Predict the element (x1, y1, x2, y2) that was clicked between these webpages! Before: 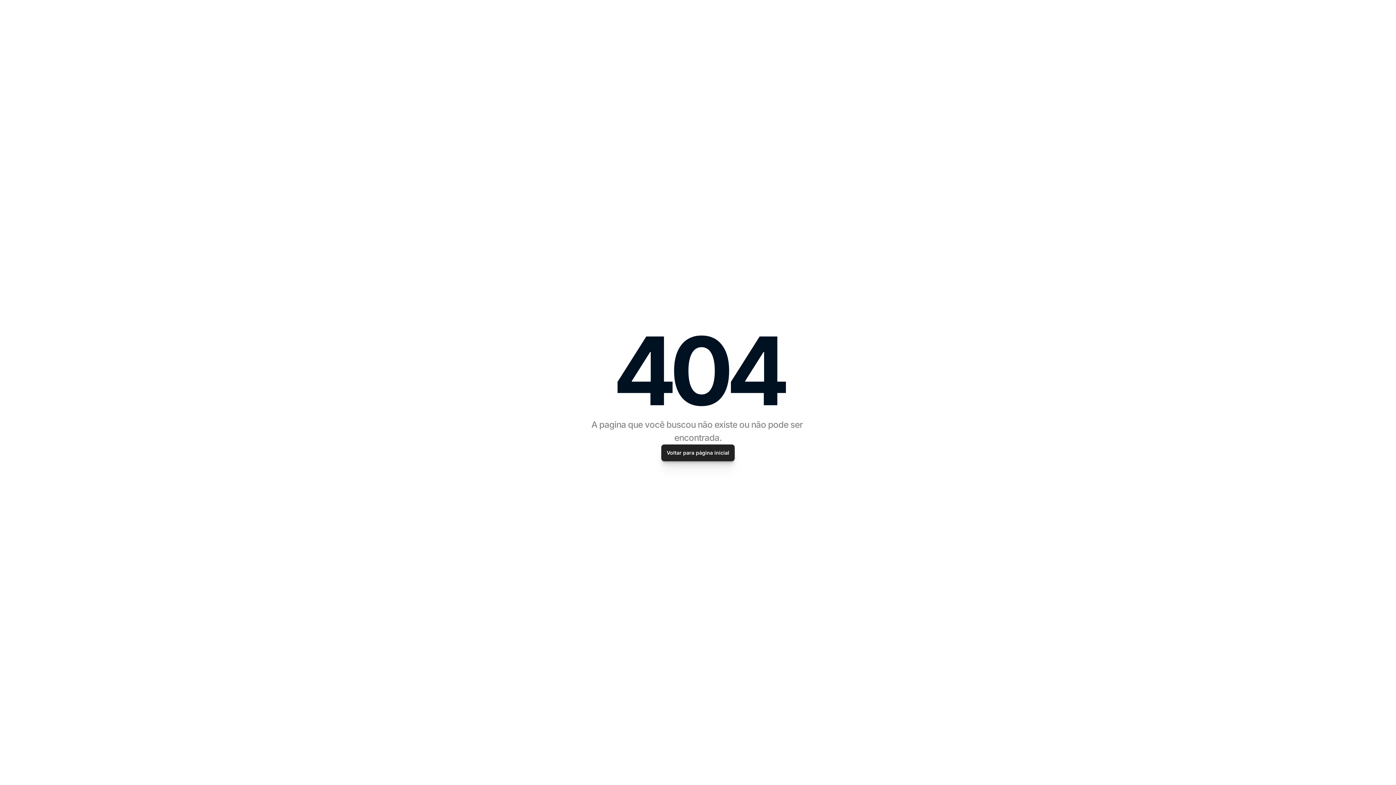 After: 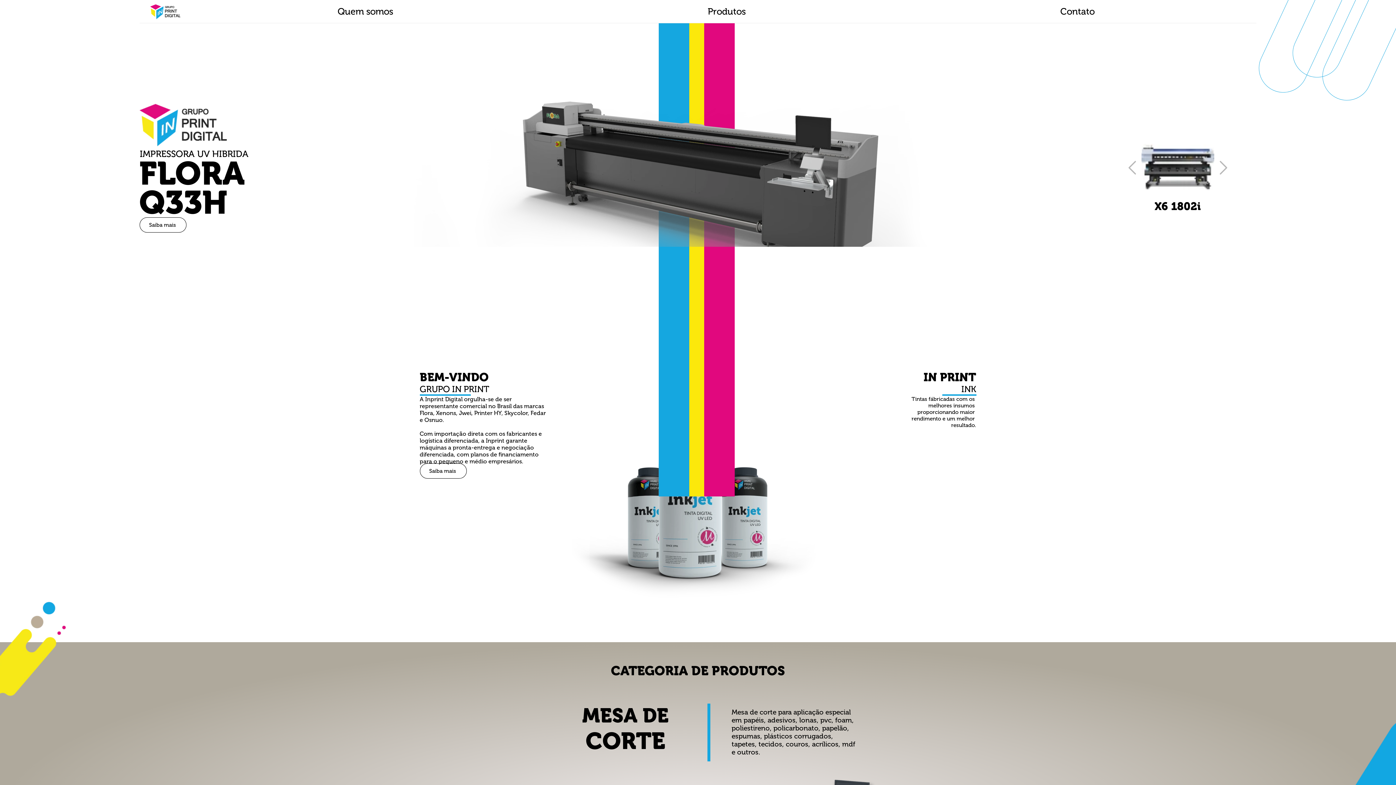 Action: label: Voltar para página inicial bbox: (661, 444, 734, 461)